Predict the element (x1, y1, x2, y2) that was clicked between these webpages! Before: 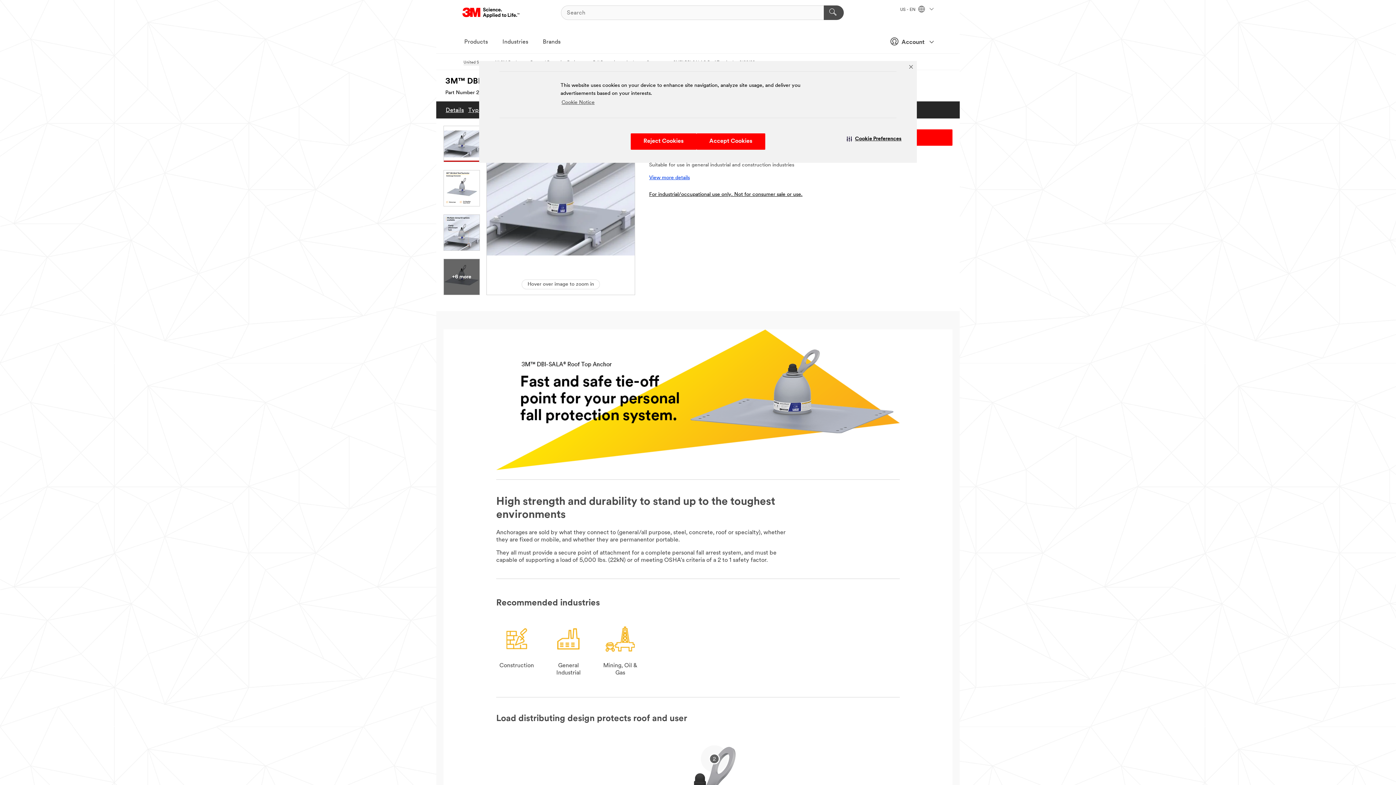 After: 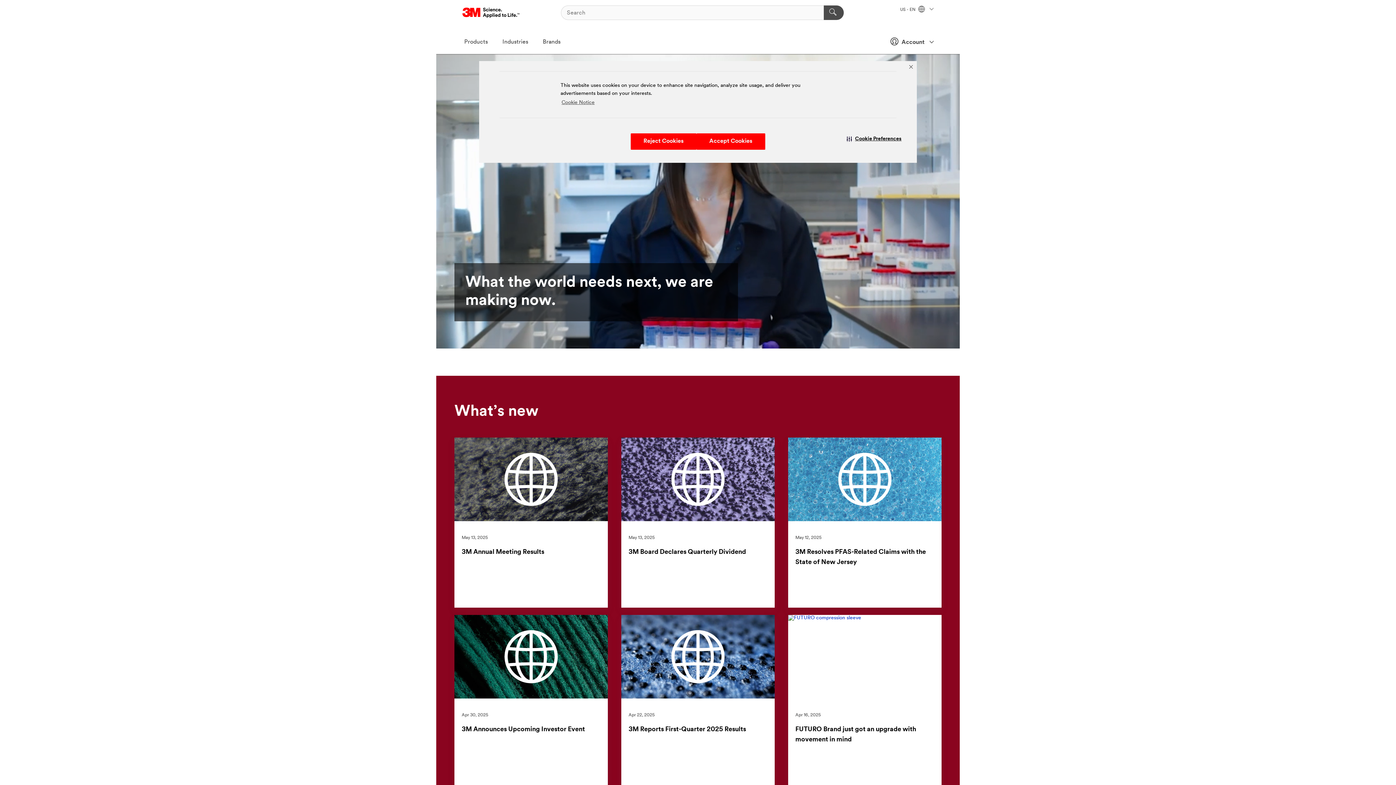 Action: bbox: (463, 60, 488, 65) label: United States